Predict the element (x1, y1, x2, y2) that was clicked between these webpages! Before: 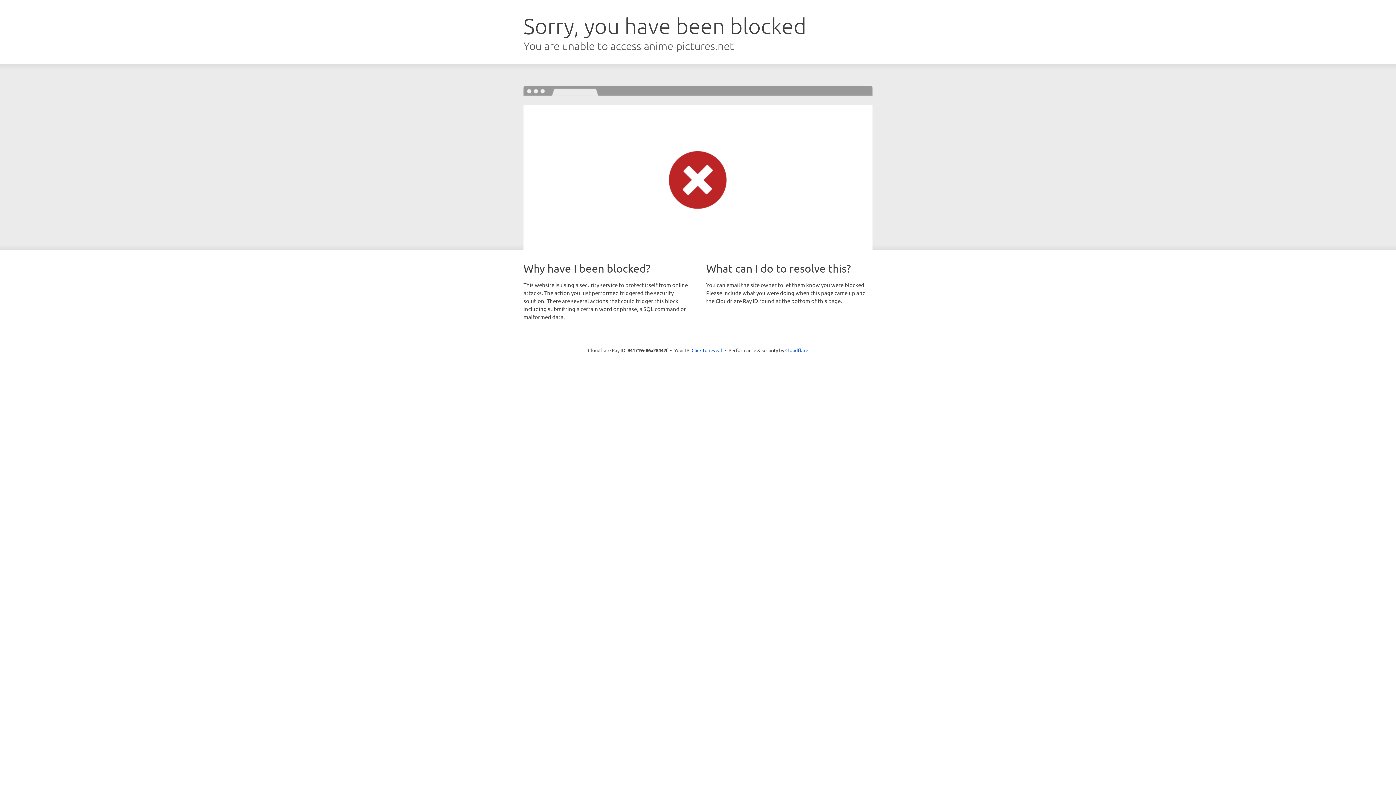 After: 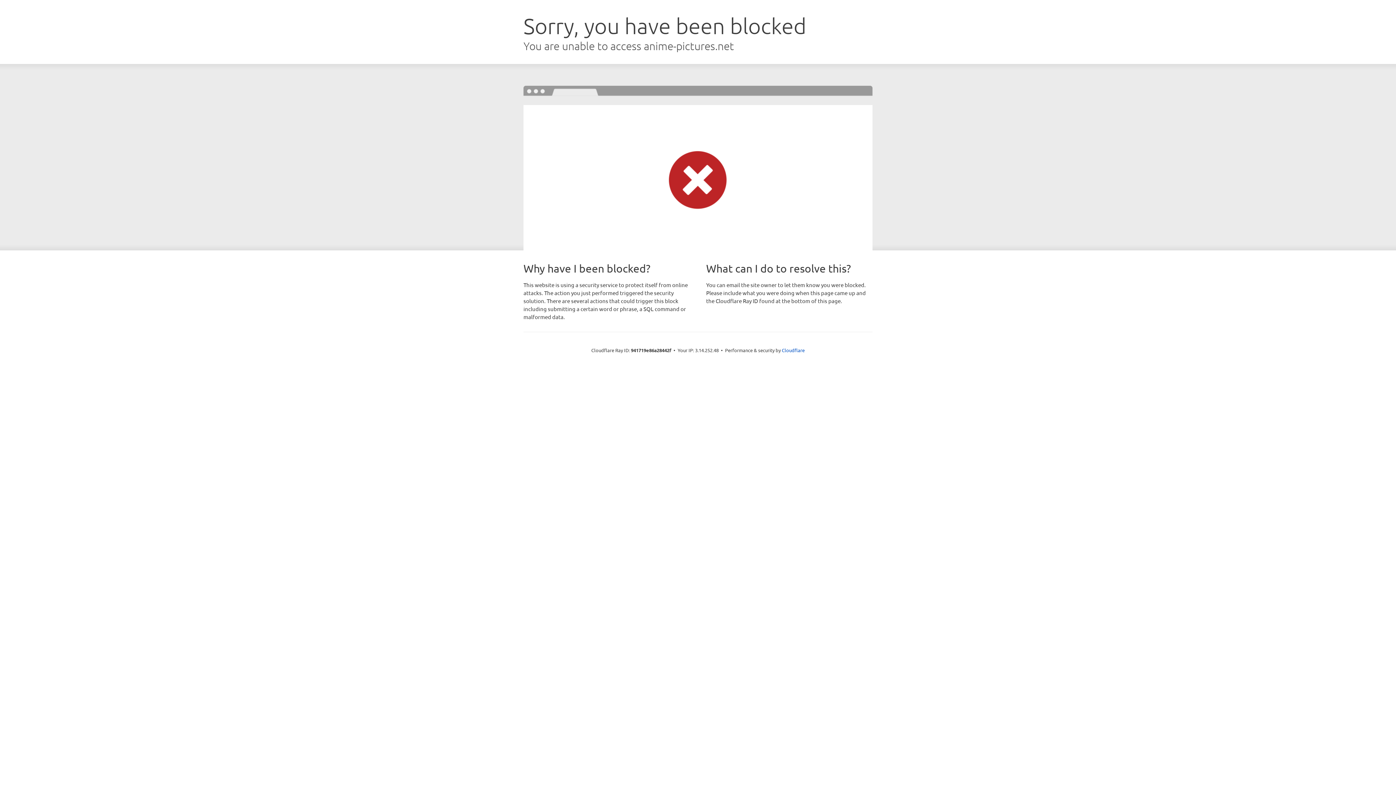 Action: label: Click to reveal bbox: (691, 346, 722, 353)